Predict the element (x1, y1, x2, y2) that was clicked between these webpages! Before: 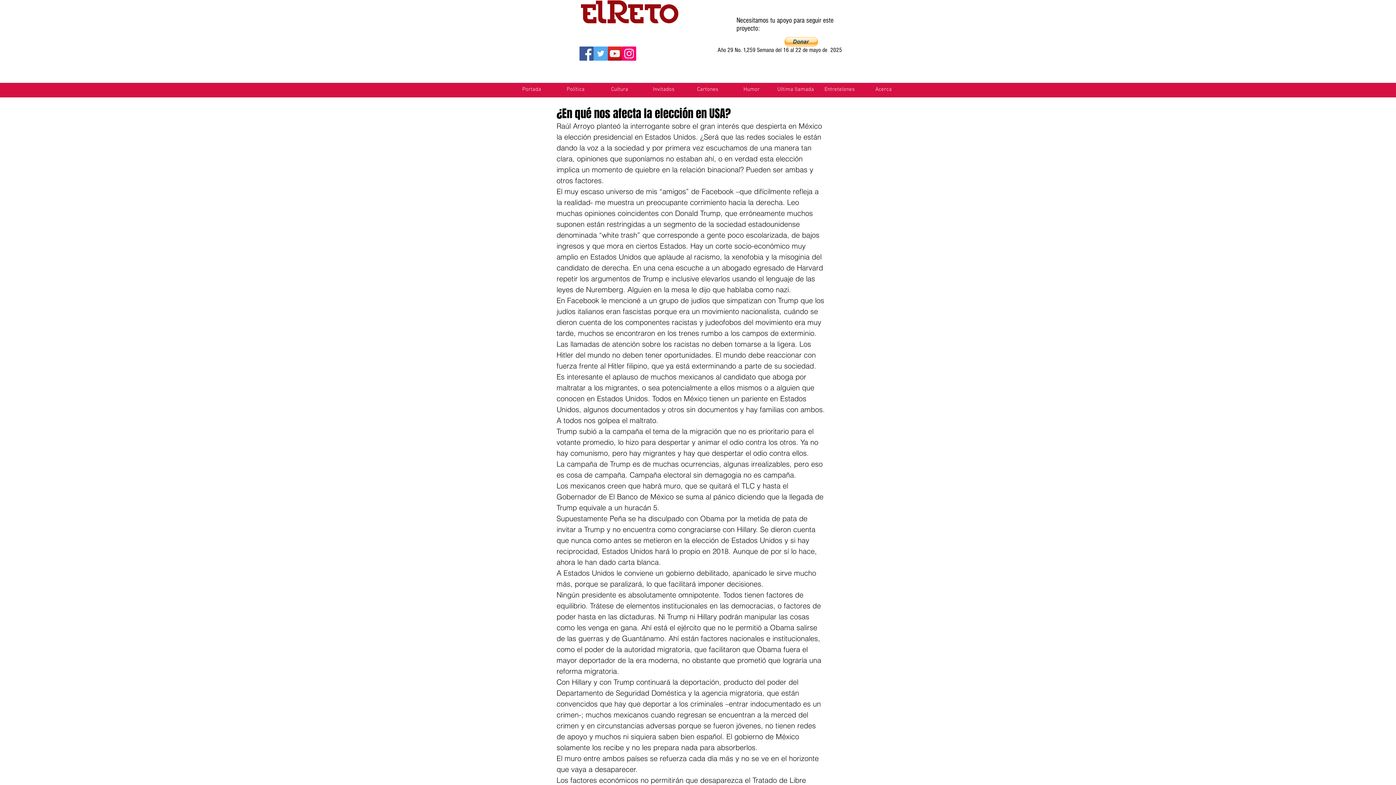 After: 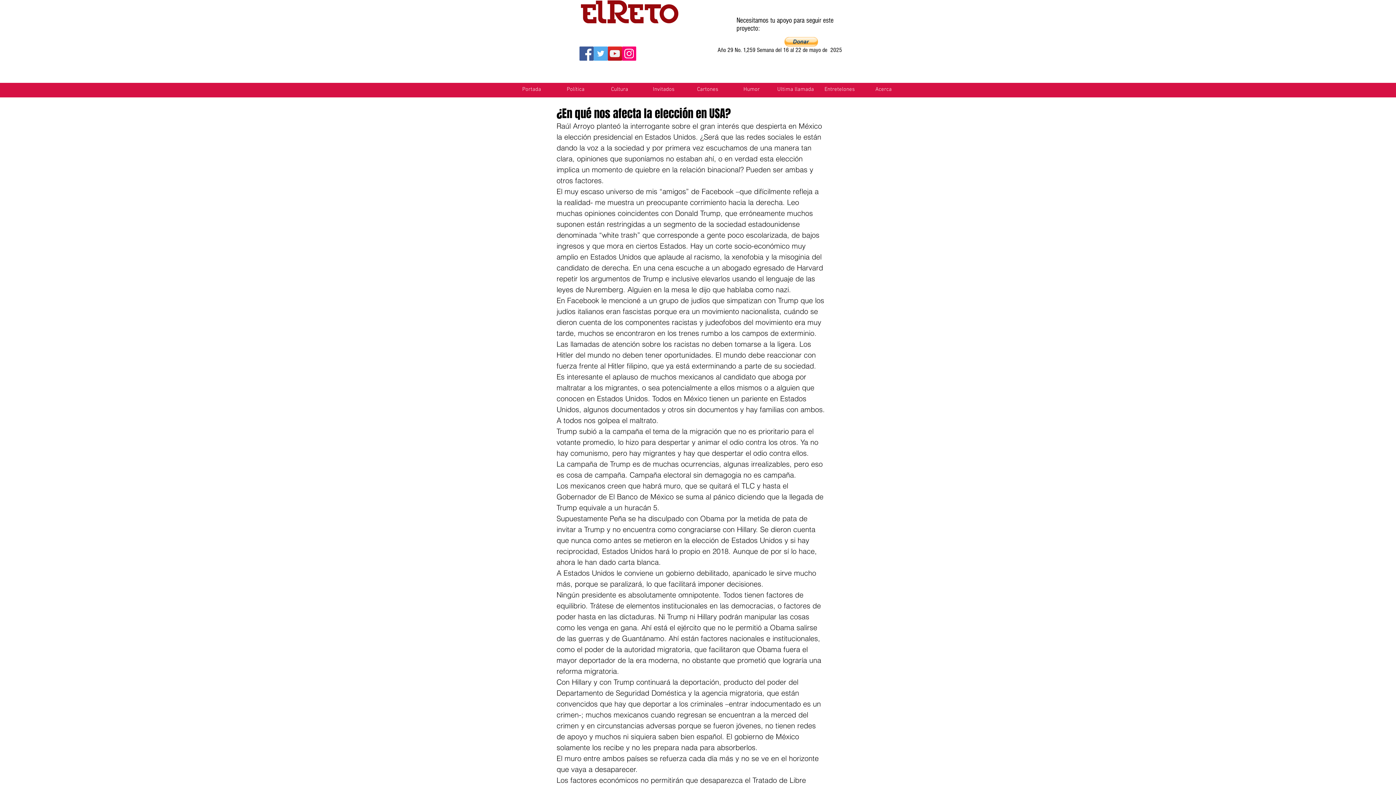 Action: label: Ultima llamada bbox: (773, 83, 817, 96)